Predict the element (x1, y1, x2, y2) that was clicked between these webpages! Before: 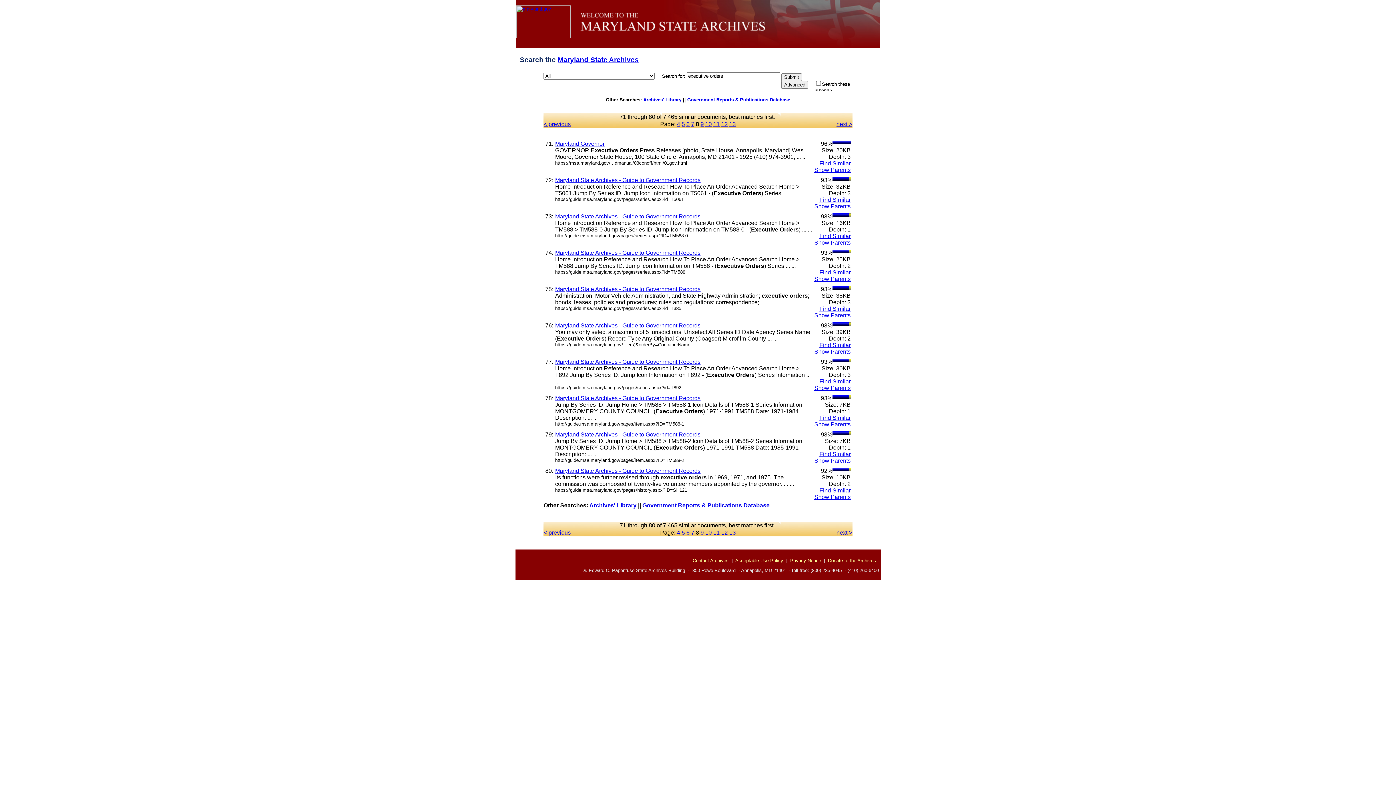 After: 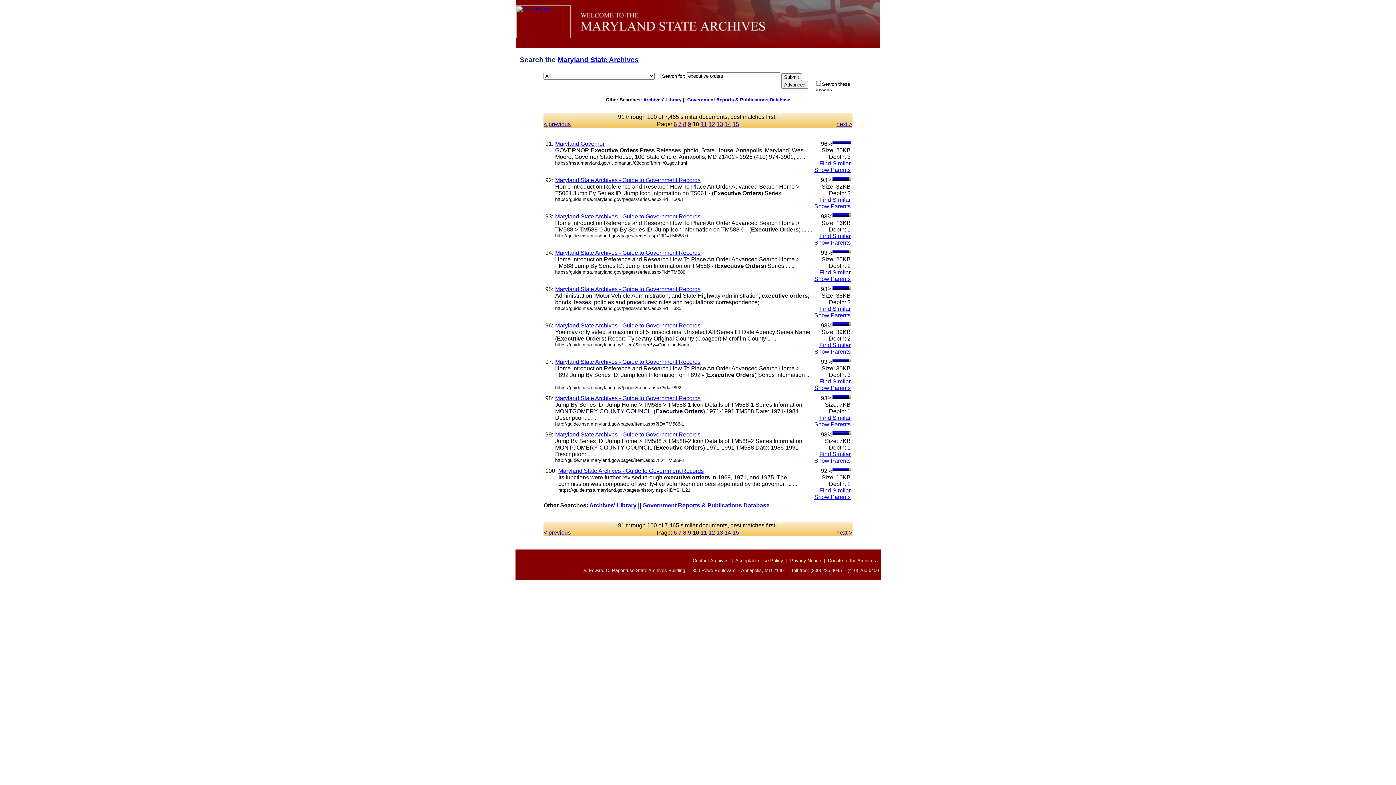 Action: label: 10 bbox: (705, 120, 712, 127)